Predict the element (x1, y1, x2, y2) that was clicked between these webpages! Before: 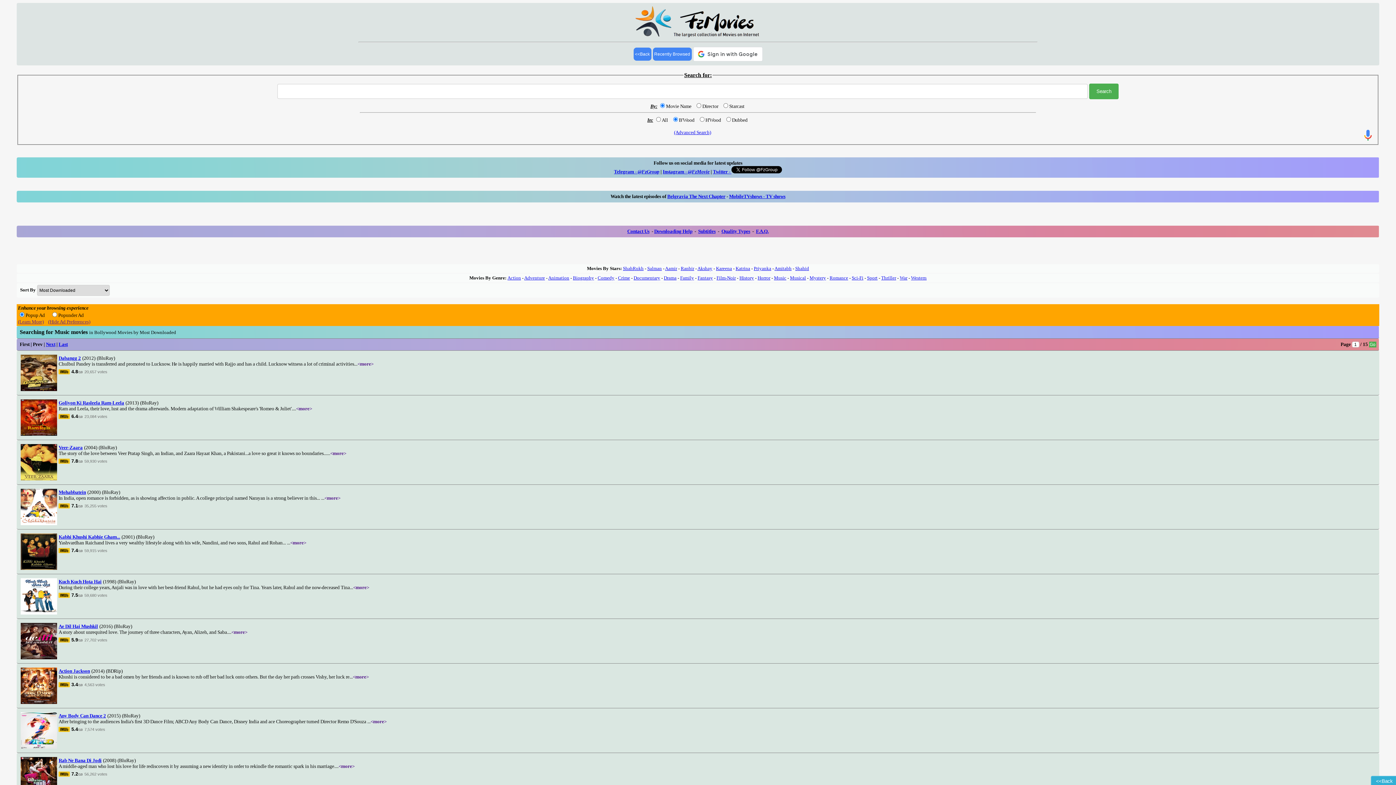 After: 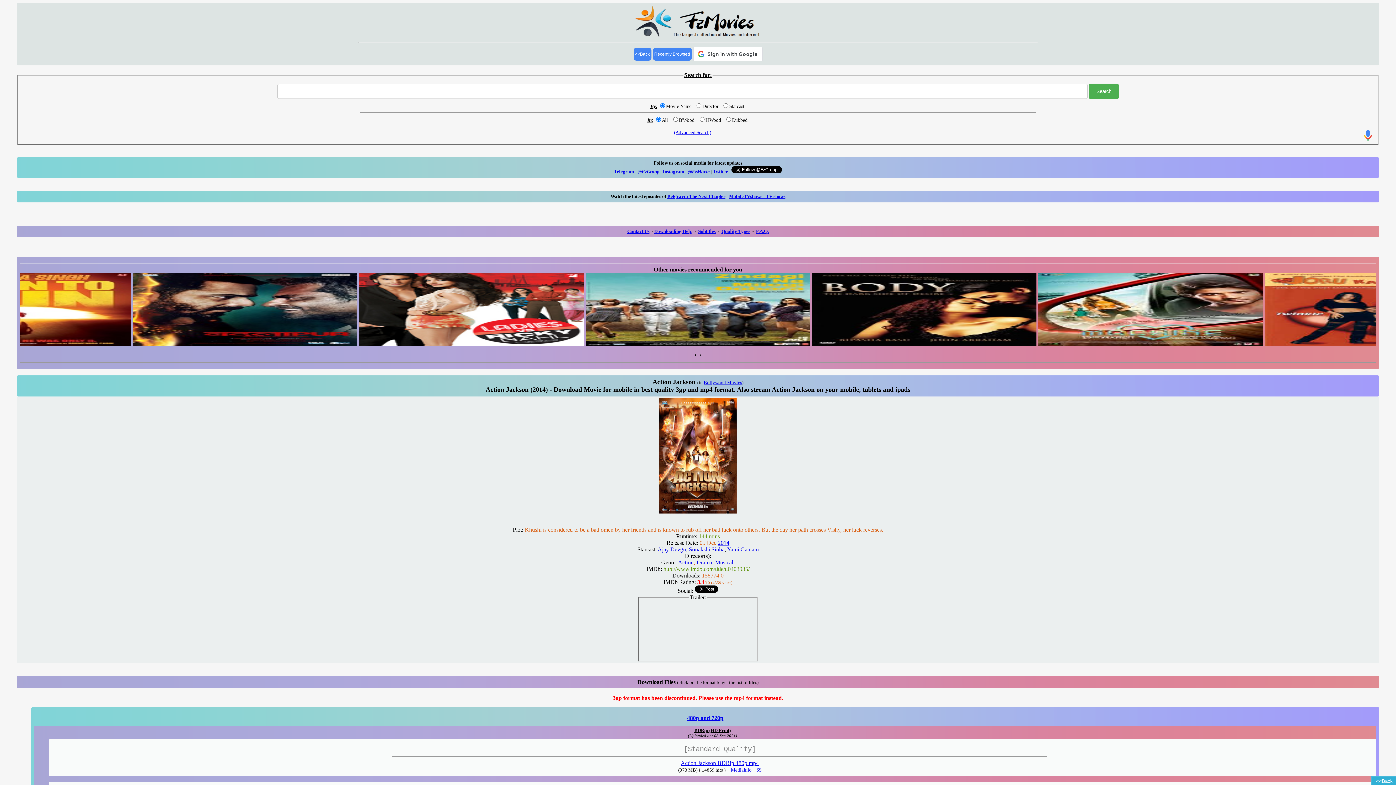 Action: bbox: (58, 667, 89, 674) label: Action Jackson